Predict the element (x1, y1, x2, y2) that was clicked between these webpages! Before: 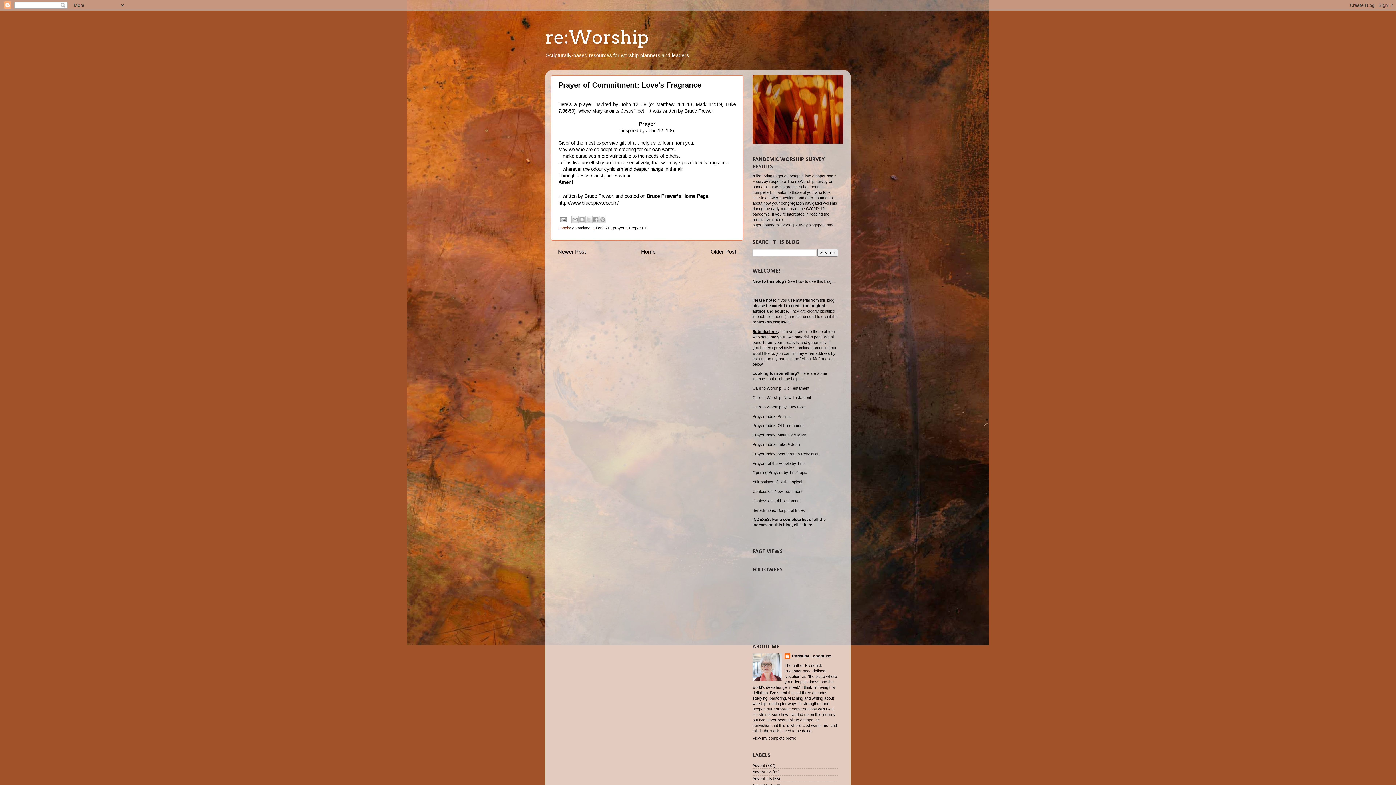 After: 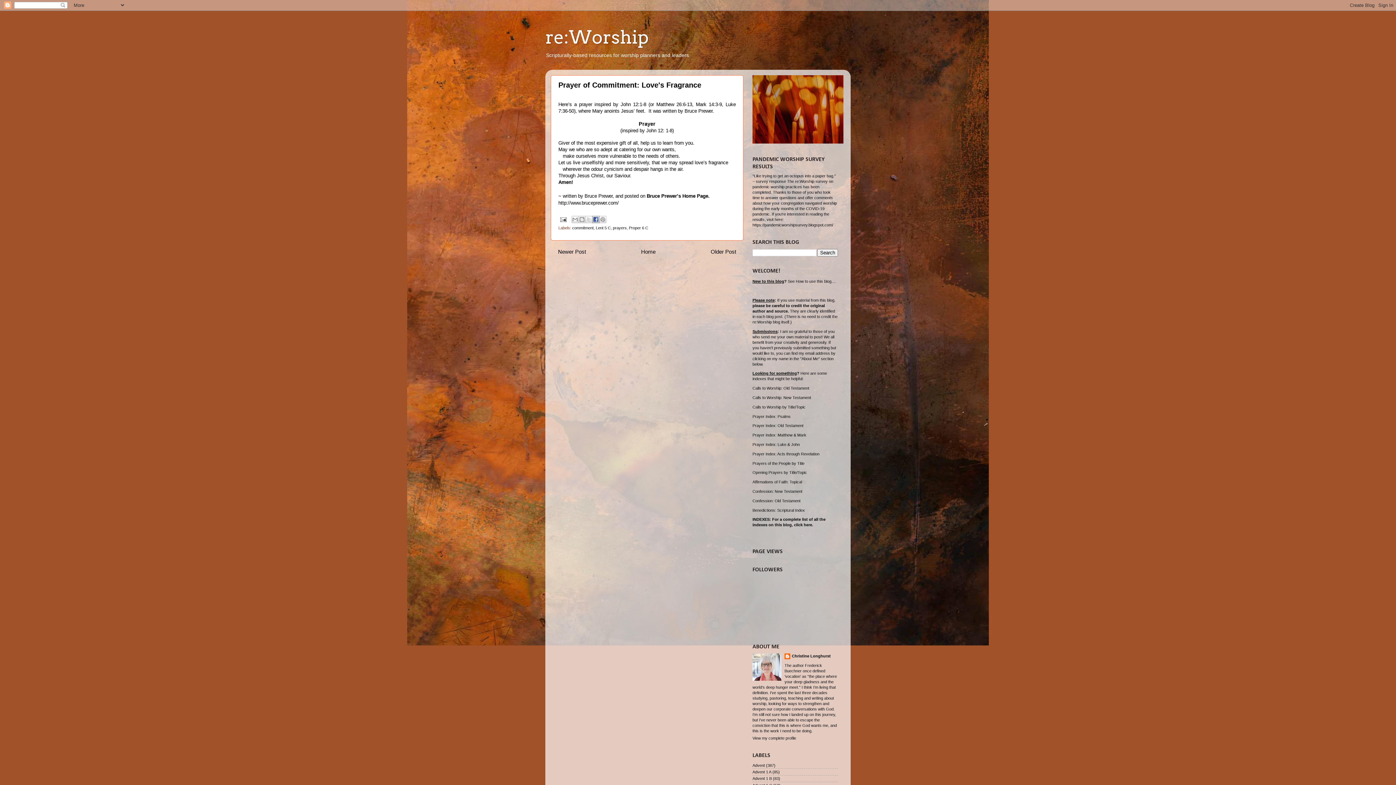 Action: bbox: (592, 216, 599, 223) label: Share to Facebook